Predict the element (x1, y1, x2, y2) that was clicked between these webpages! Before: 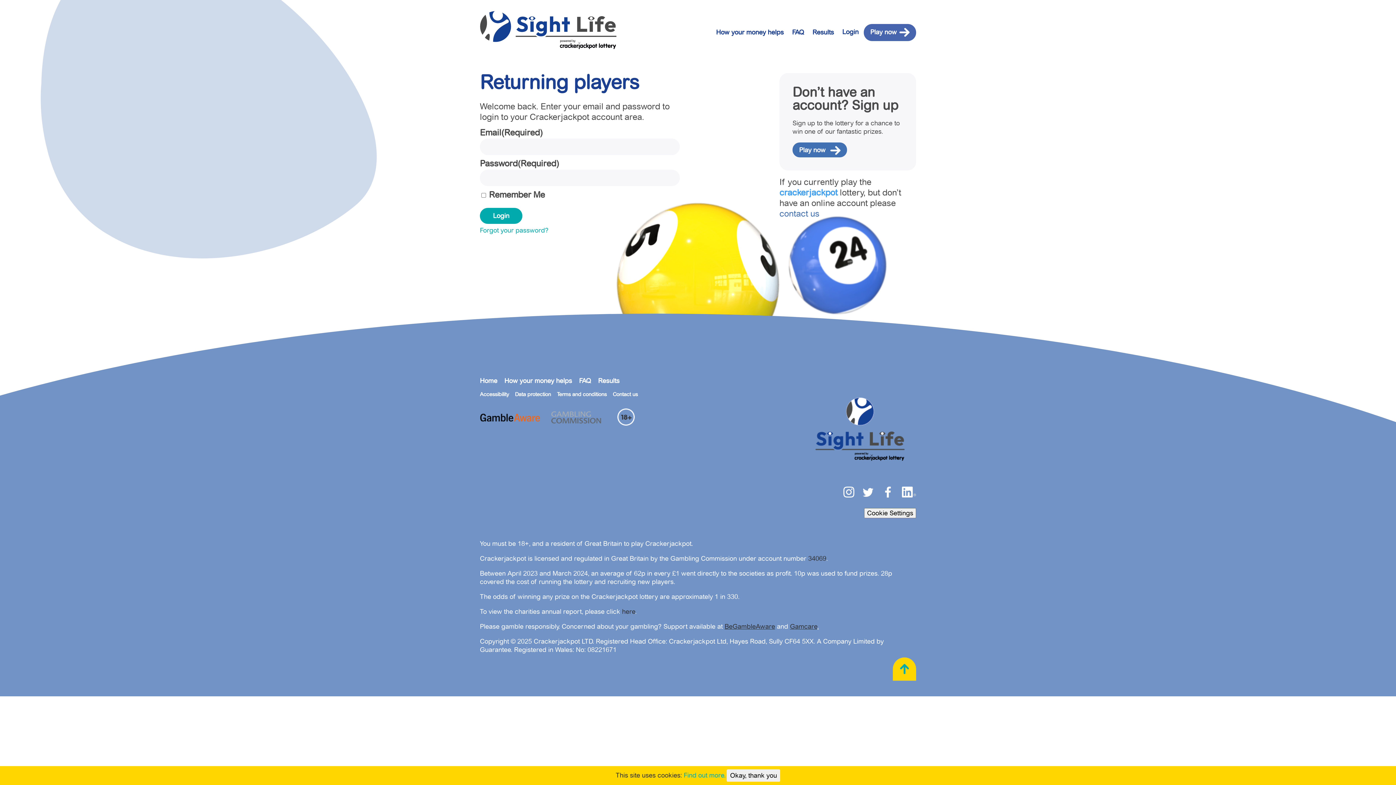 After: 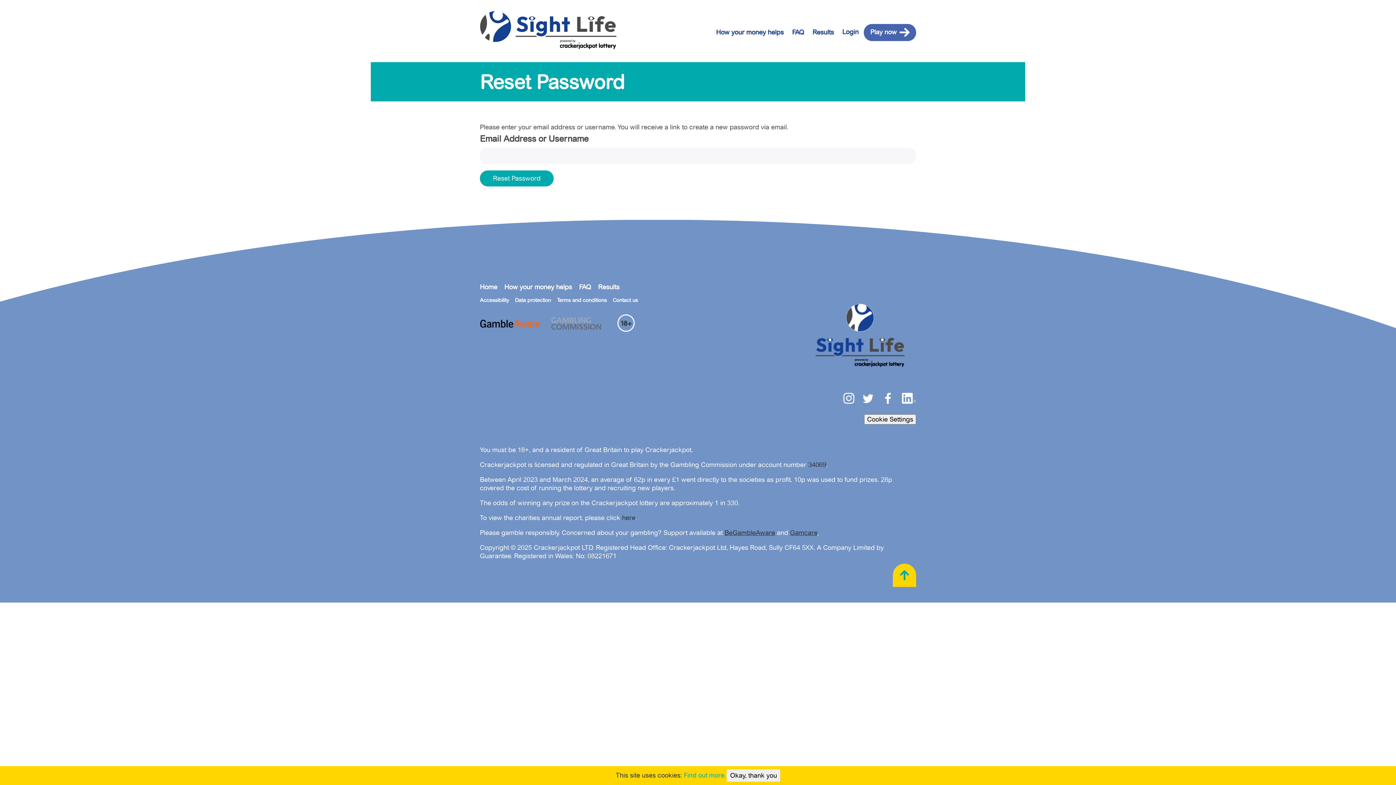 Action: bbox: (480, 226, 548, 234) label: Forgot your password?